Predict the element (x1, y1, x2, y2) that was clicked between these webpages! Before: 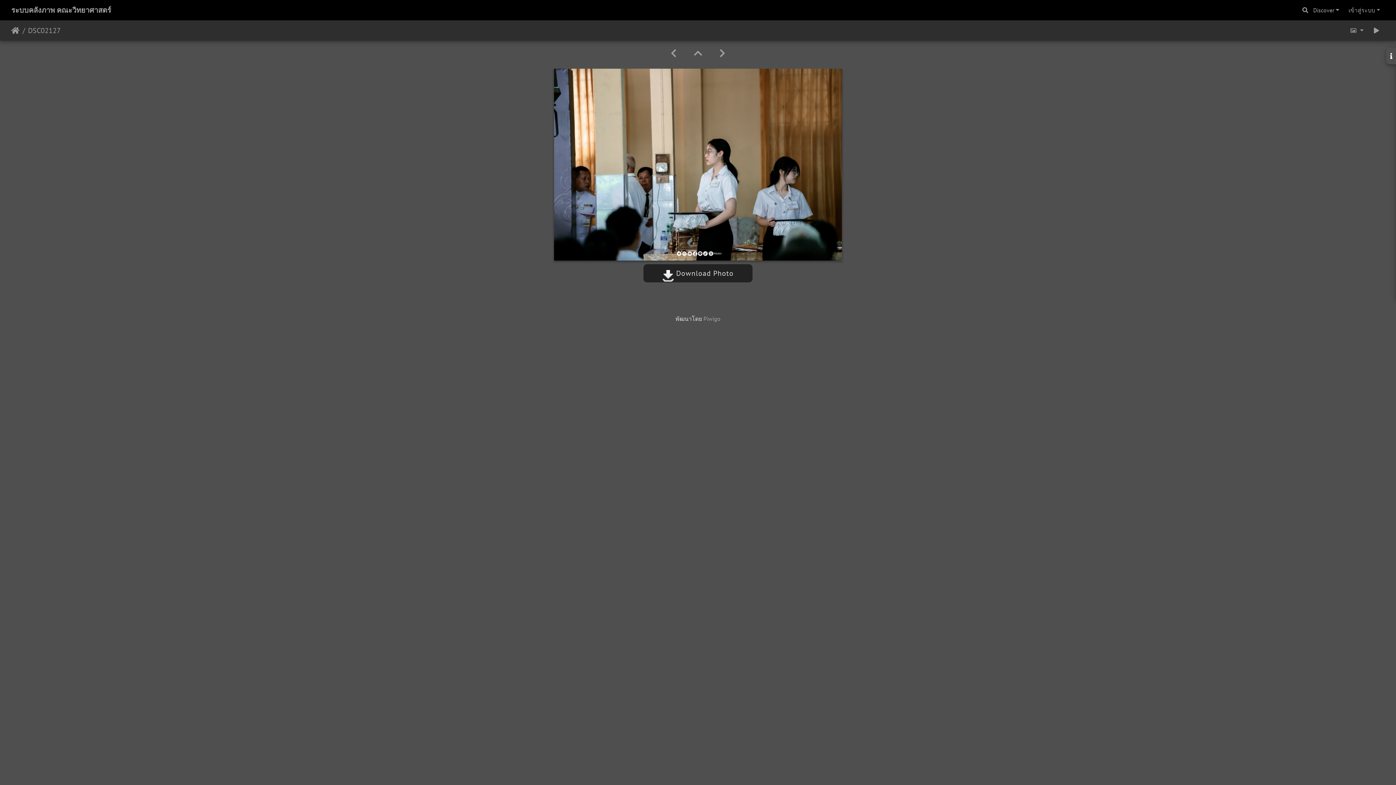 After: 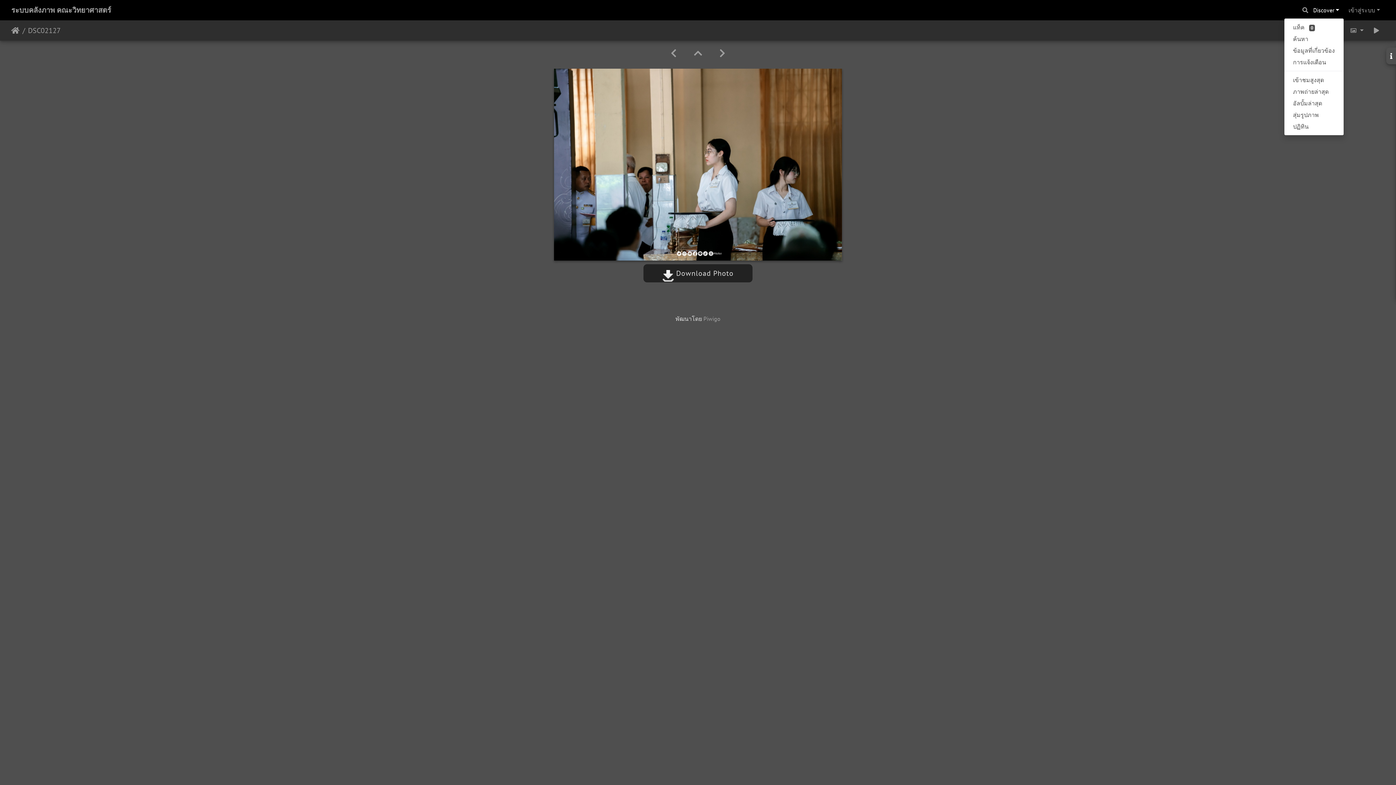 Action: bbox: (1308, 2, 1344, 17) label: Discover